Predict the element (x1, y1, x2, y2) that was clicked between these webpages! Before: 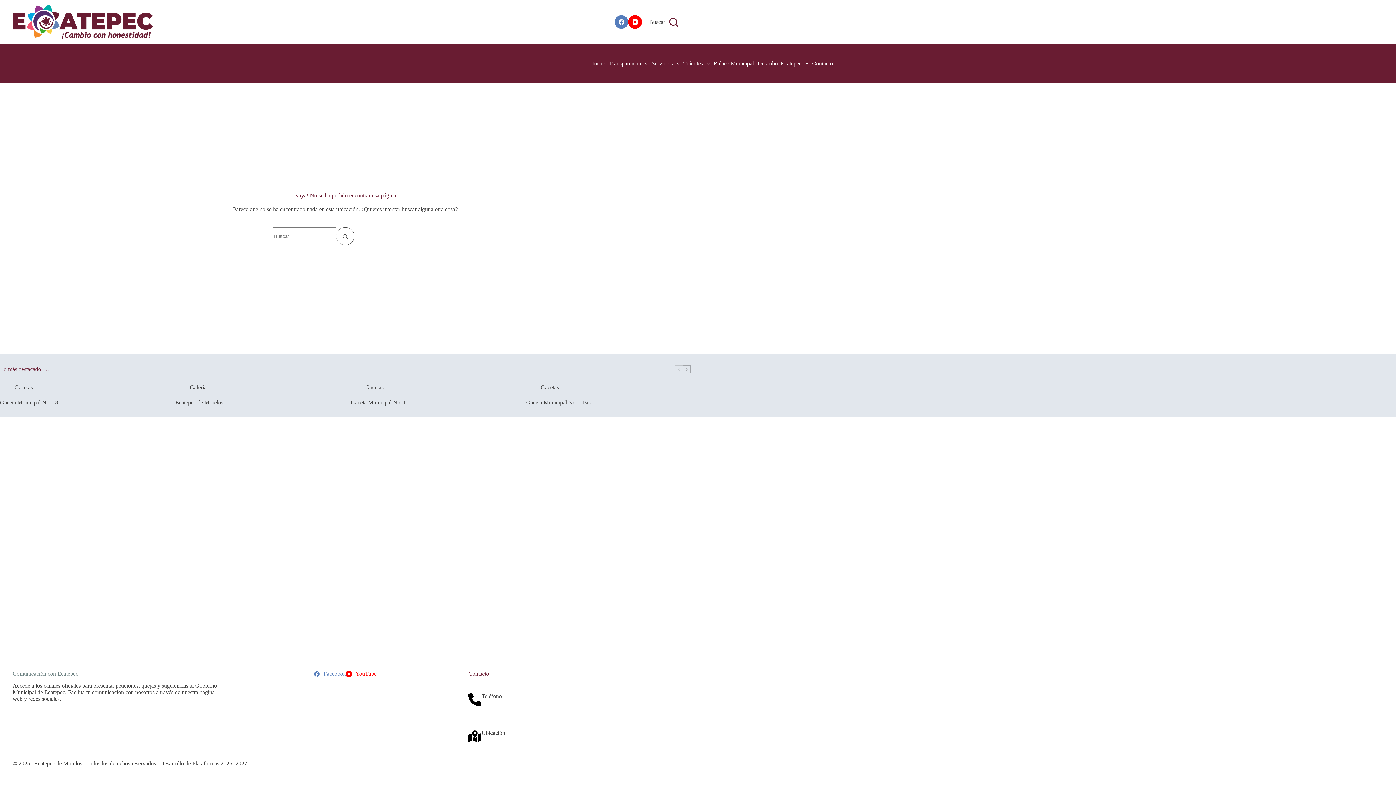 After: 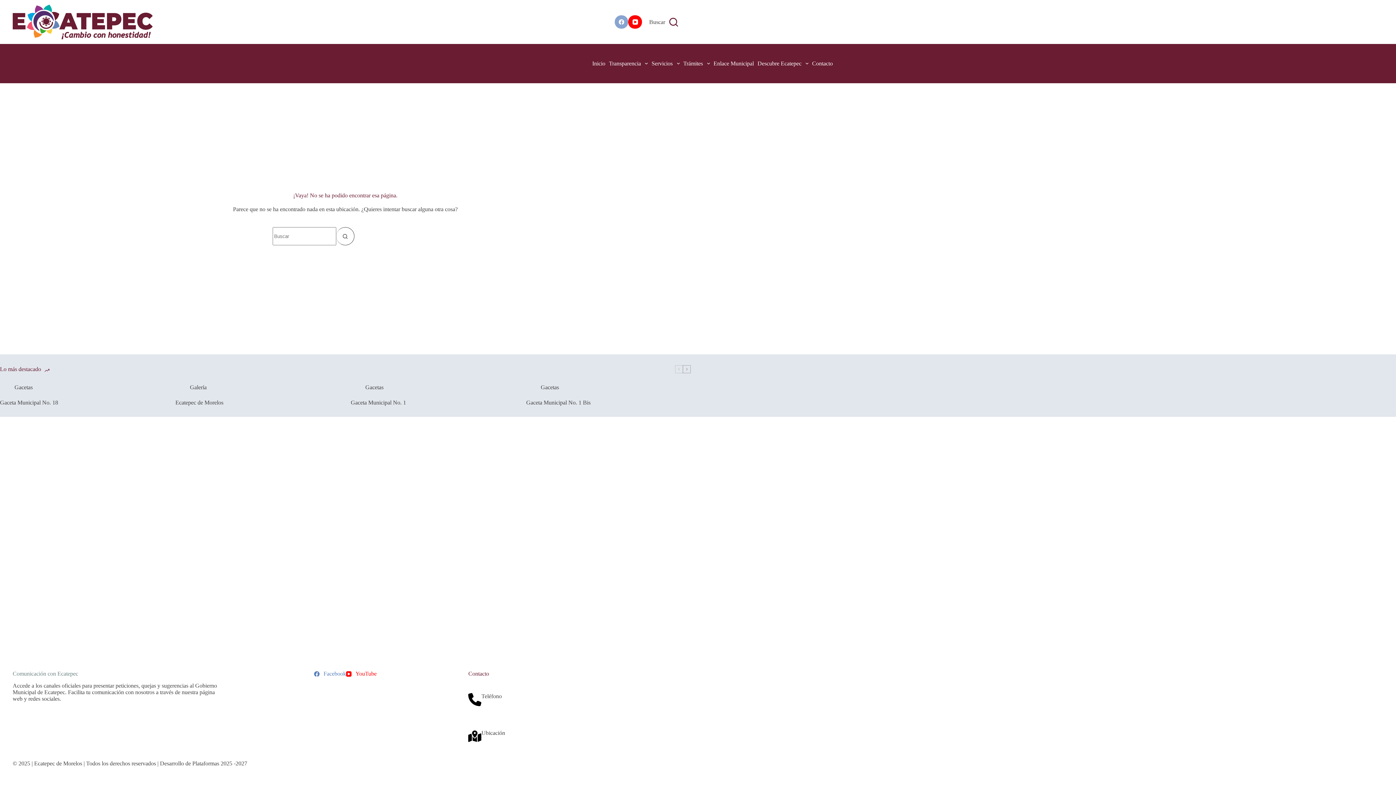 Action: label: Facebook bbox: (614, 15, 628, 28)